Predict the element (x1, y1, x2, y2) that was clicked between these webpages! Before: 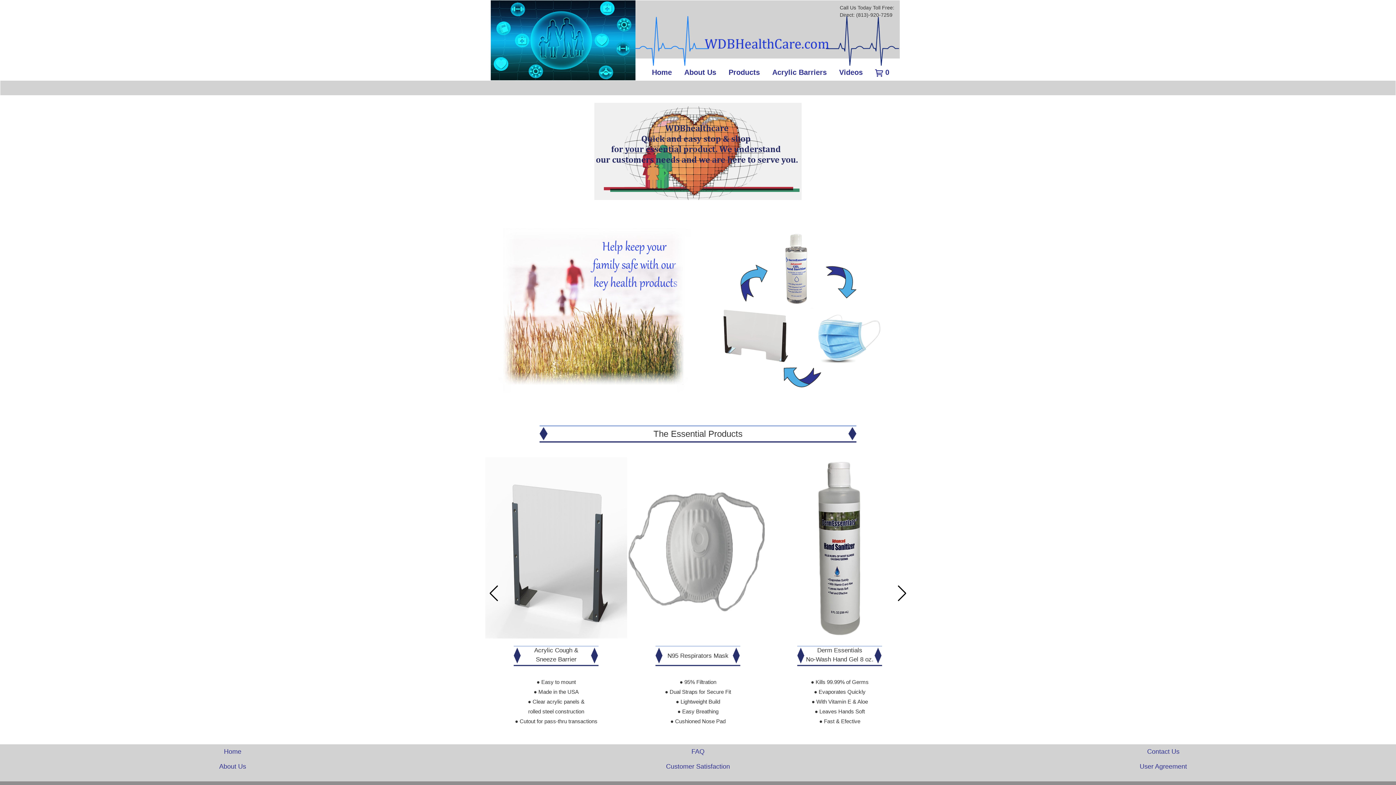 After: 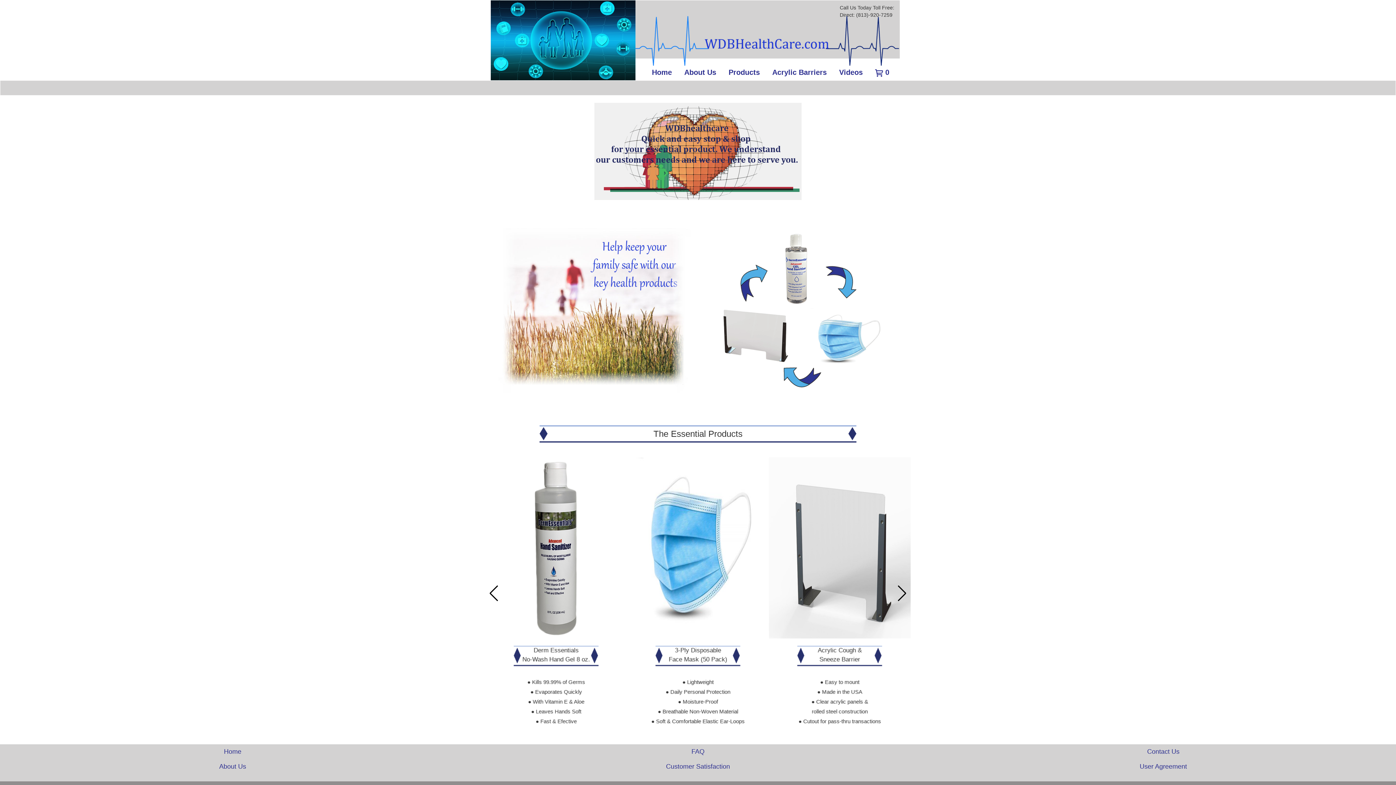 Action: bbox: (490, 36, 635, 42)